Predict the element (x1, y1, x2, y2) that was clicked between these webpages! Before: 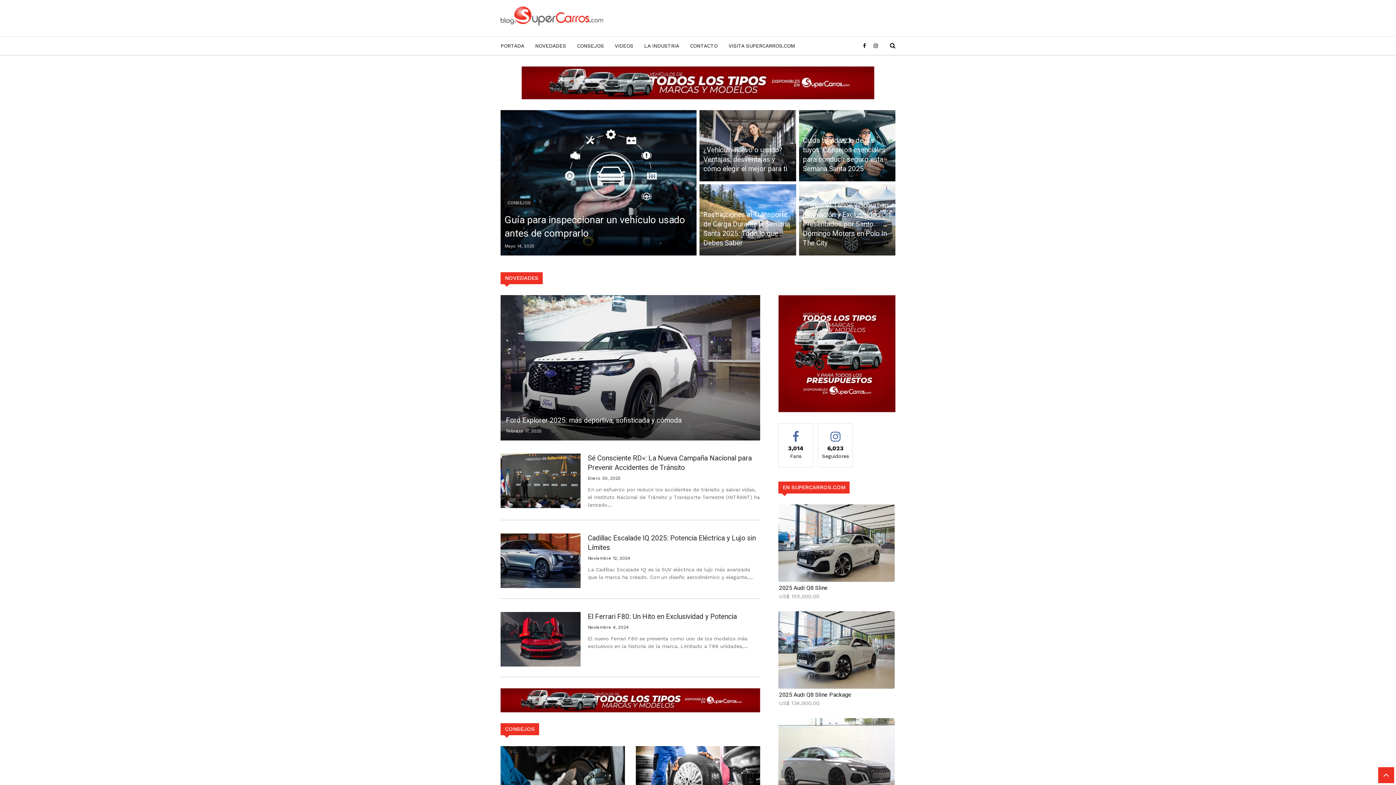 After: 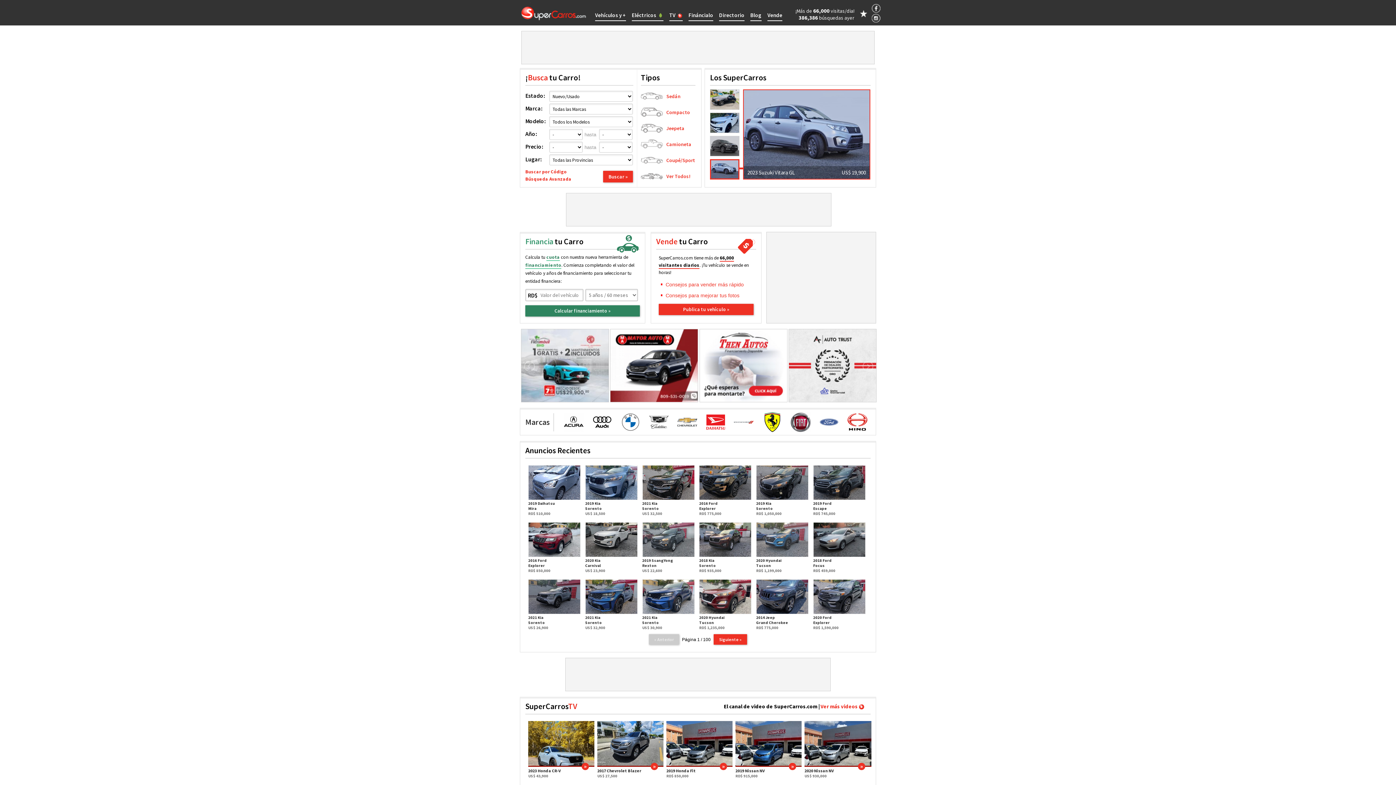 Action: label: VISITA SUPERCARROS.COM bbox: (723, 39, 800, 52)